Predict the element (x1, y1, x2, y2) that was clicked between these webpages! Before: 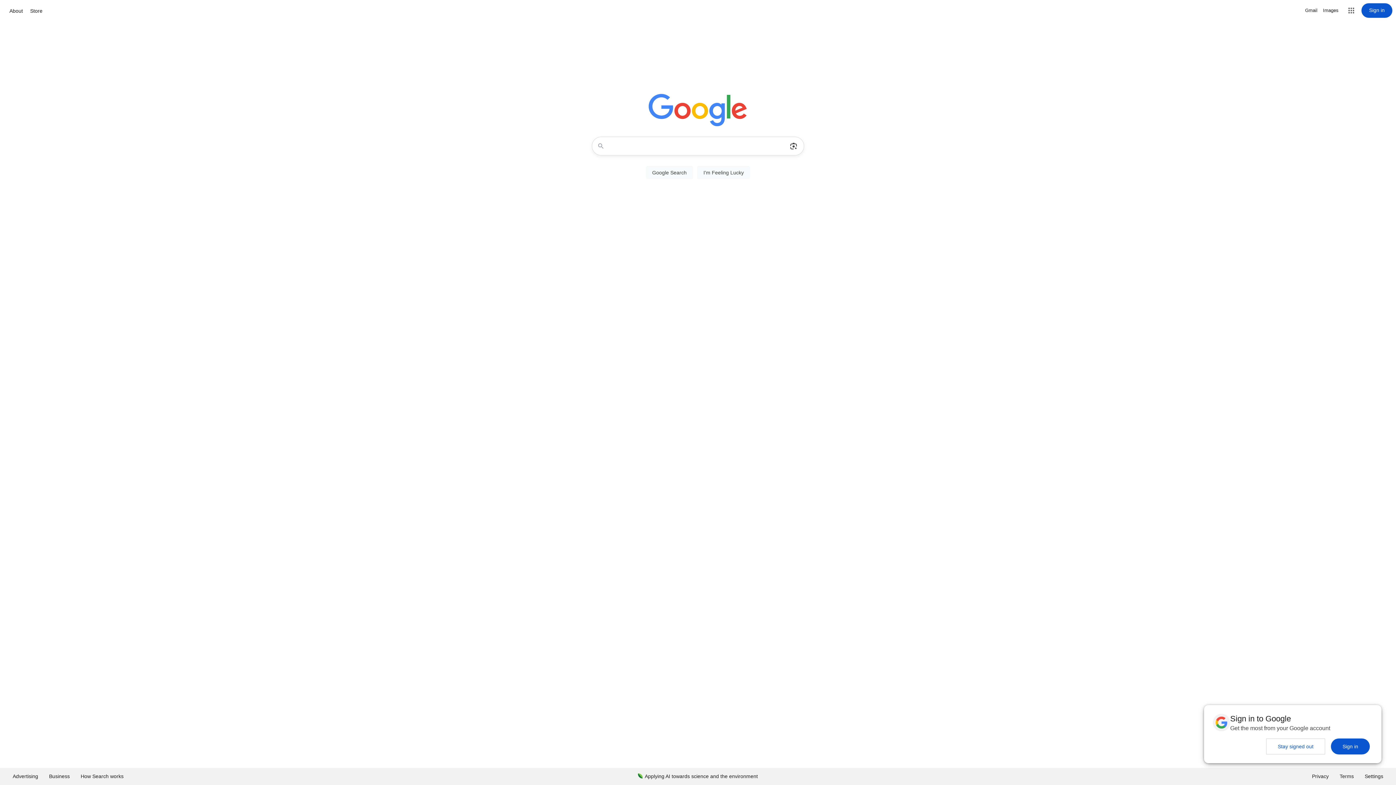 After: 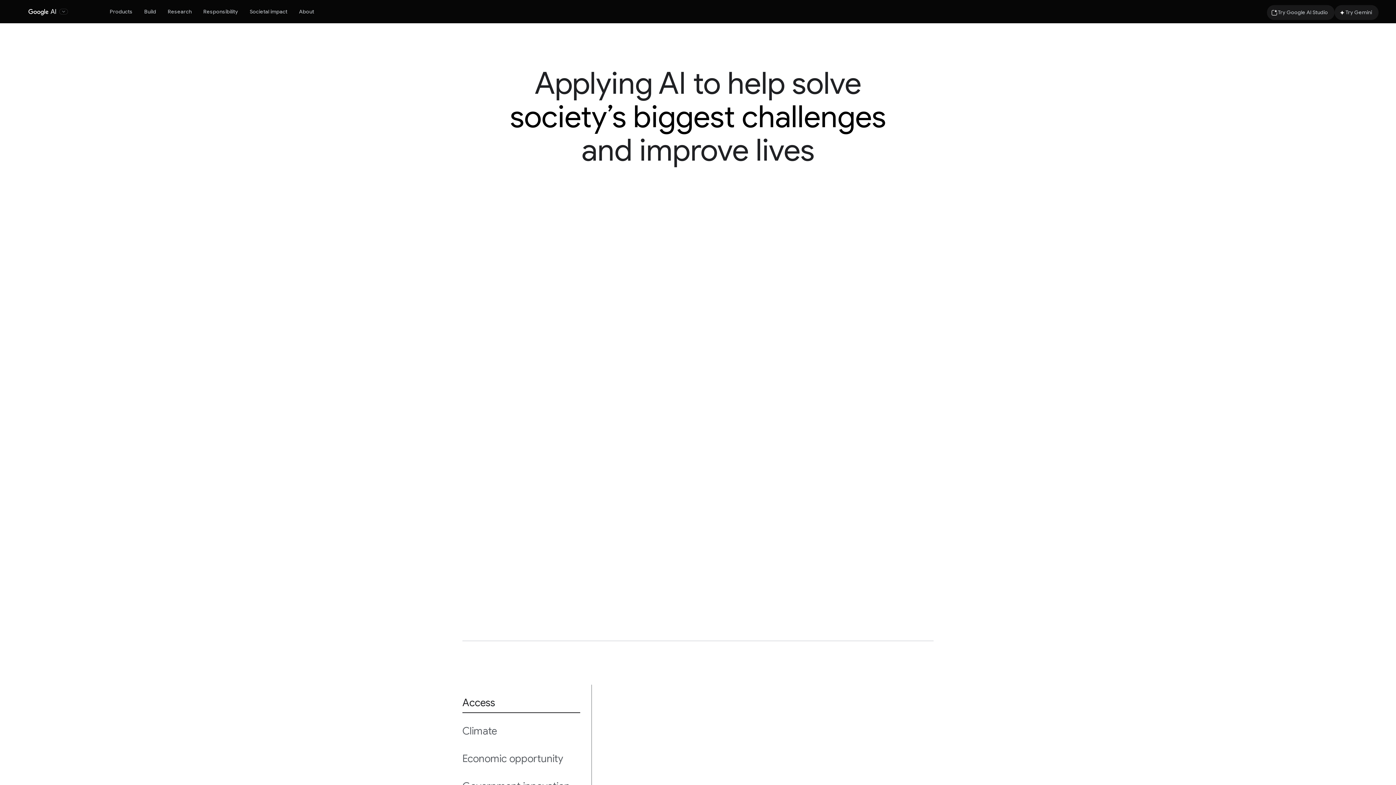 Action: bbox: (632, 768, 763, 785) label: Applying AI towards science and the environment